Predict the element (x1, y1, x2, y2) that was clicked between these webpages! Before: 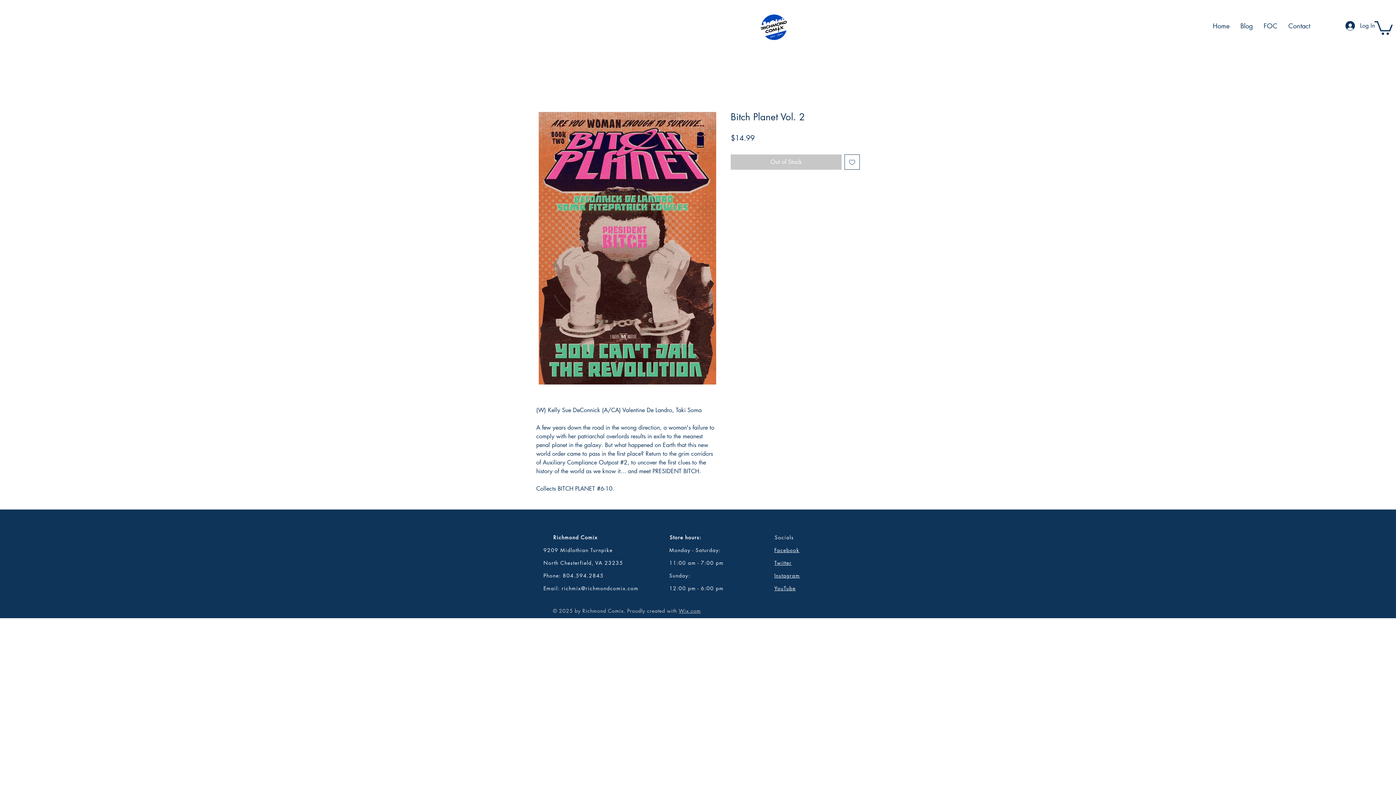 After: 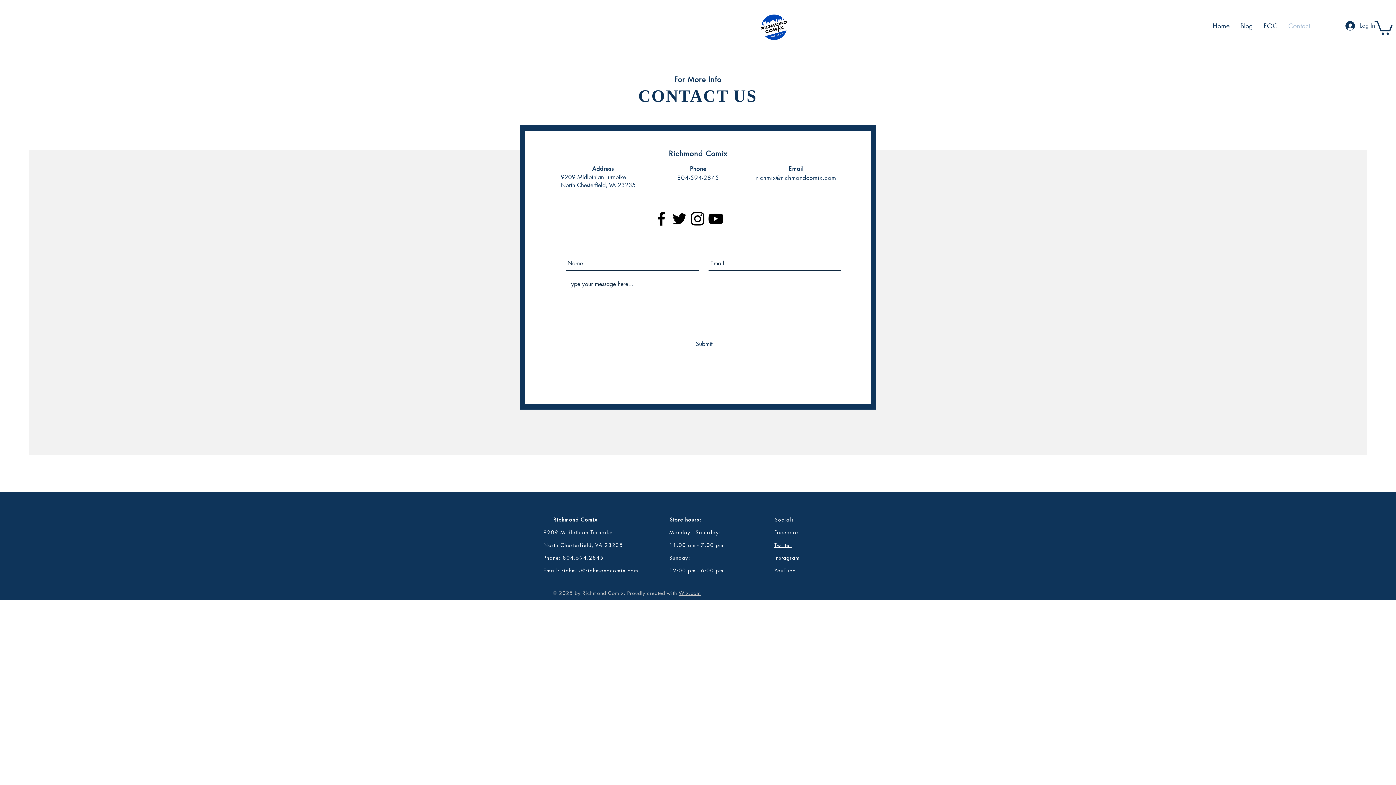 Action: bbox: (1283, 16, 1316, 34) label: Contact